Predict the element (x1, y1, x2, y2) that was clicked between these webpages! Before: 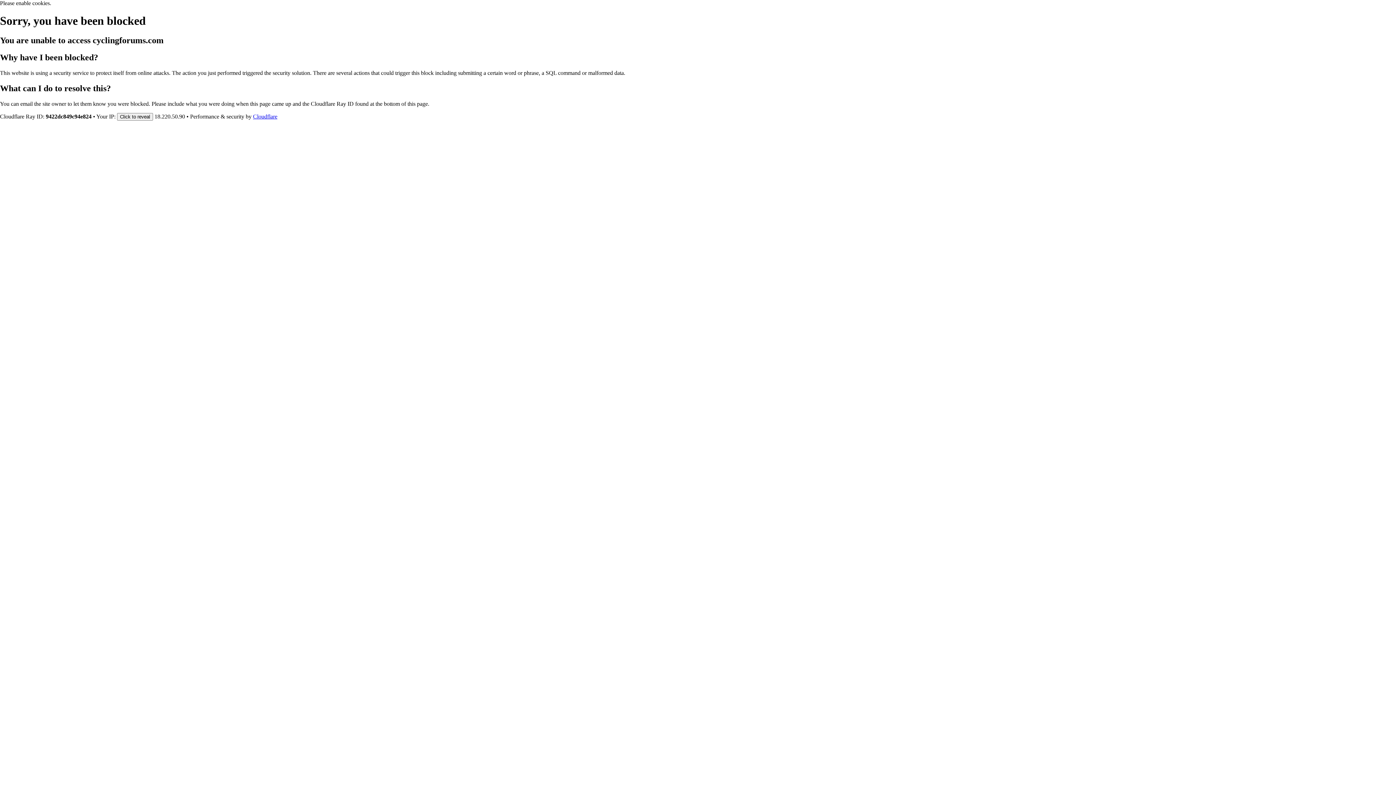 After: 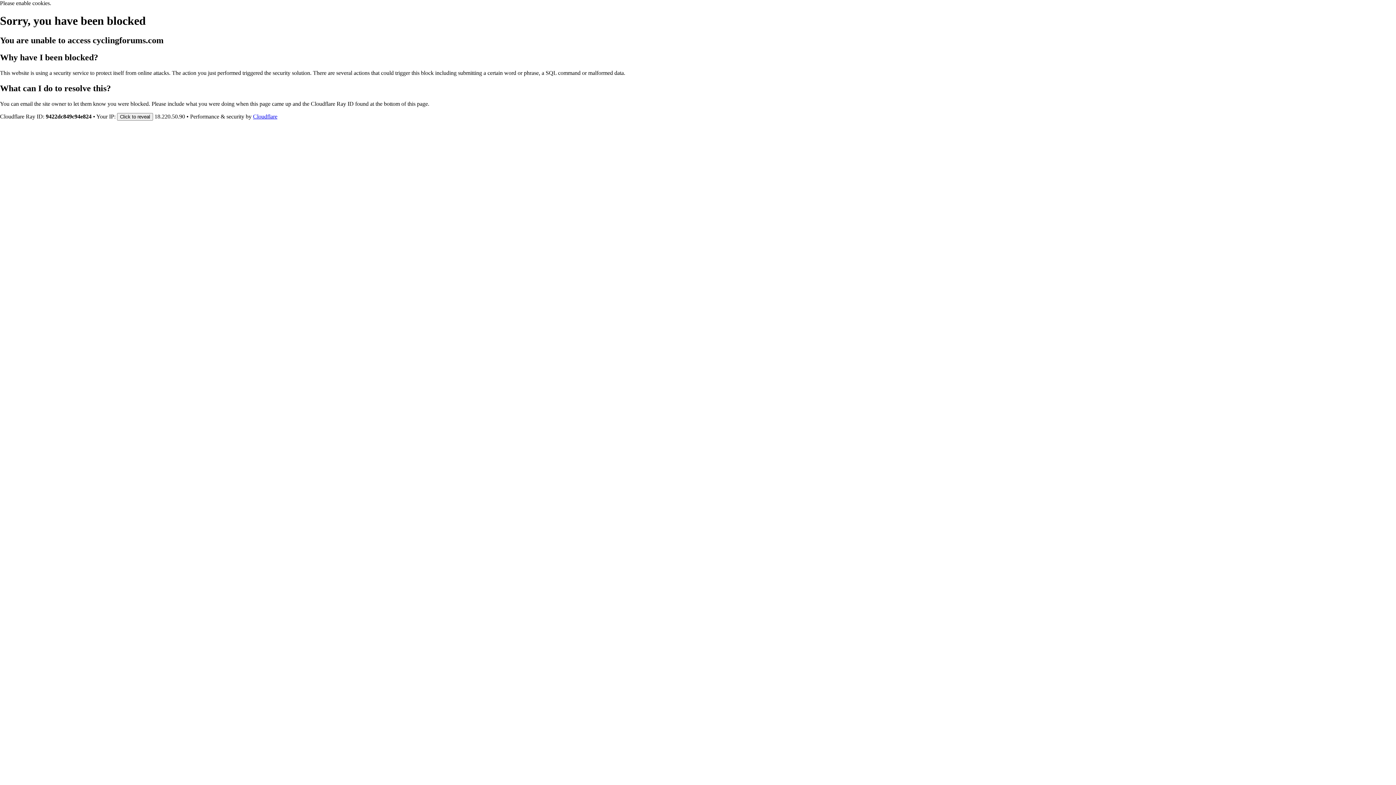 Action: bbox: (253, 113, 277, 119) label: Cloudflare